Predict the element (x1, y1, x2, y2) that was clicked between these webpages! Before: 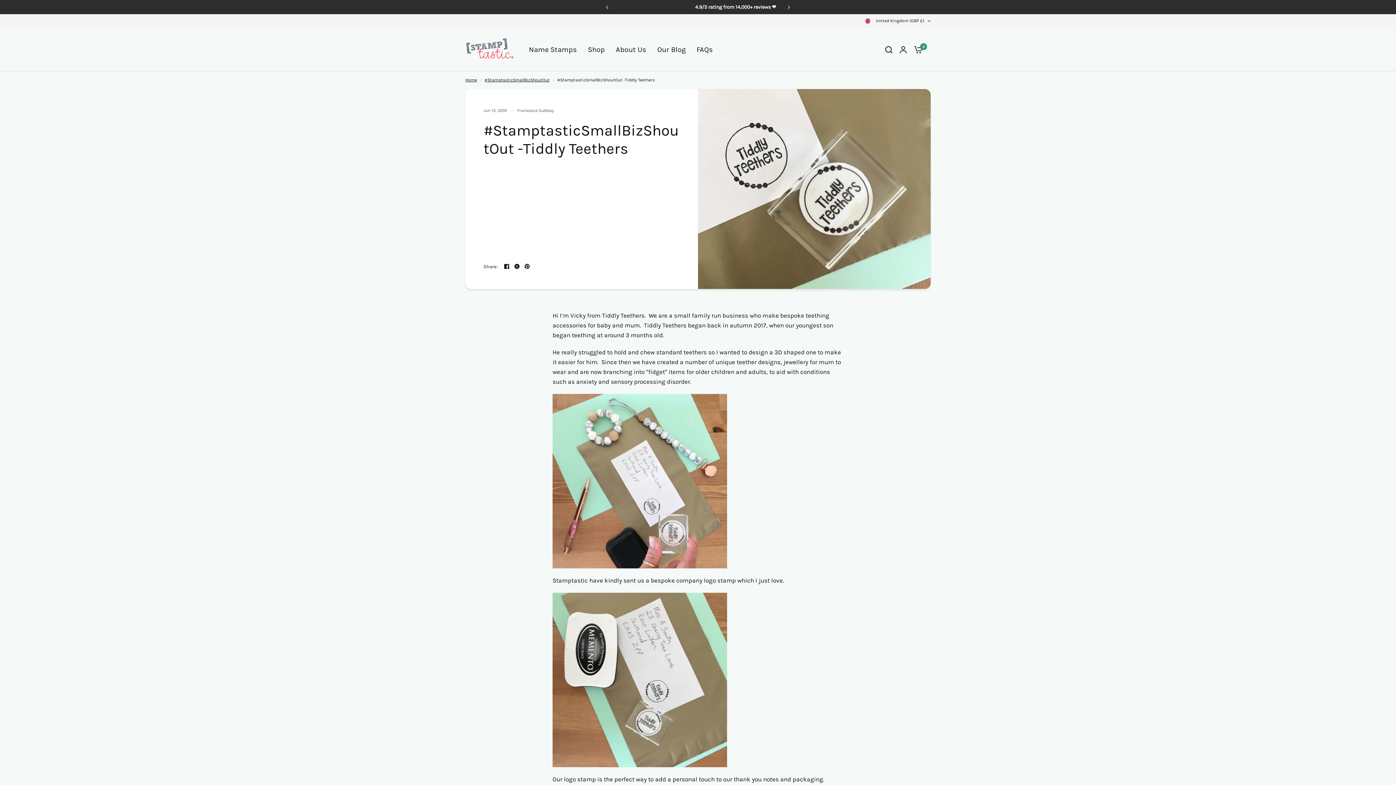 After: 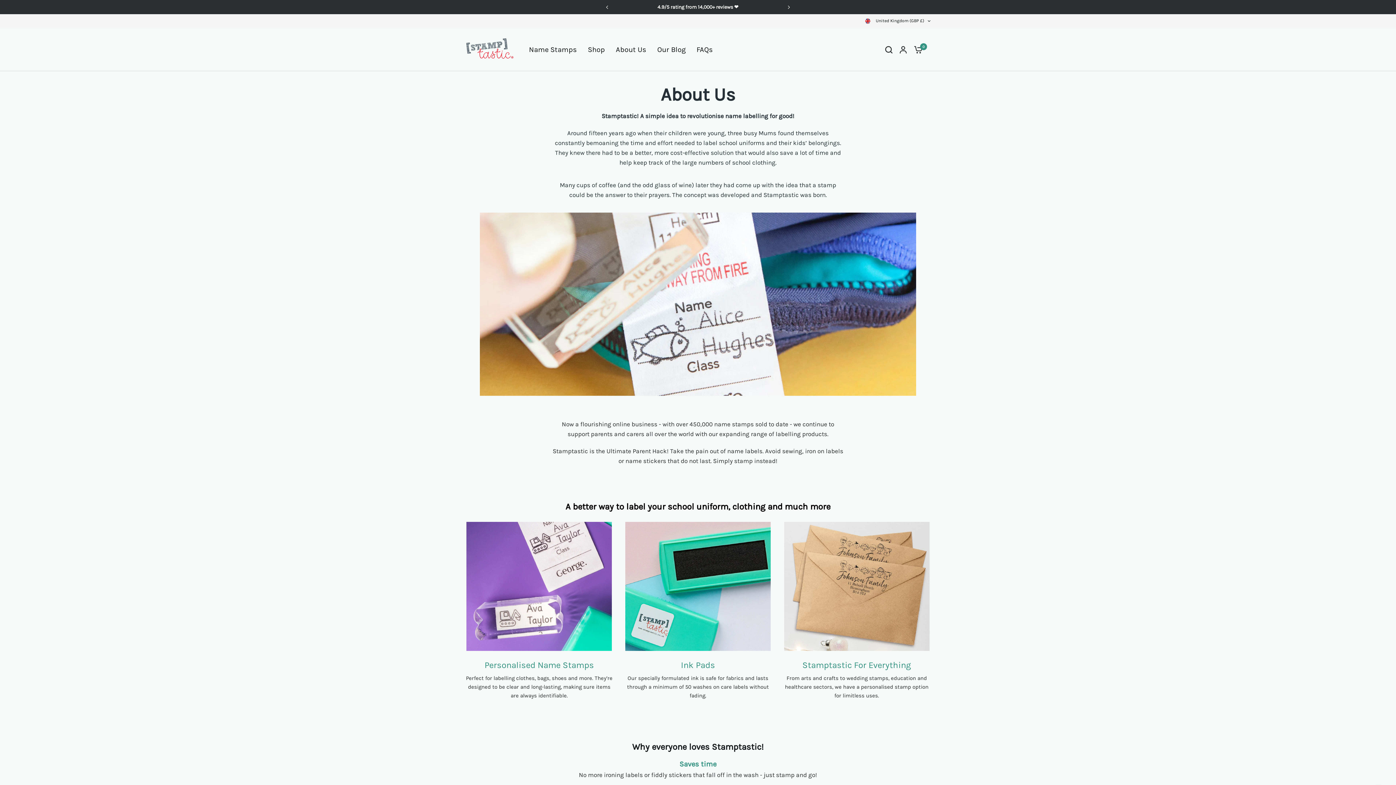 Action: label: About Us bbox: (615, 43, 646, 55)